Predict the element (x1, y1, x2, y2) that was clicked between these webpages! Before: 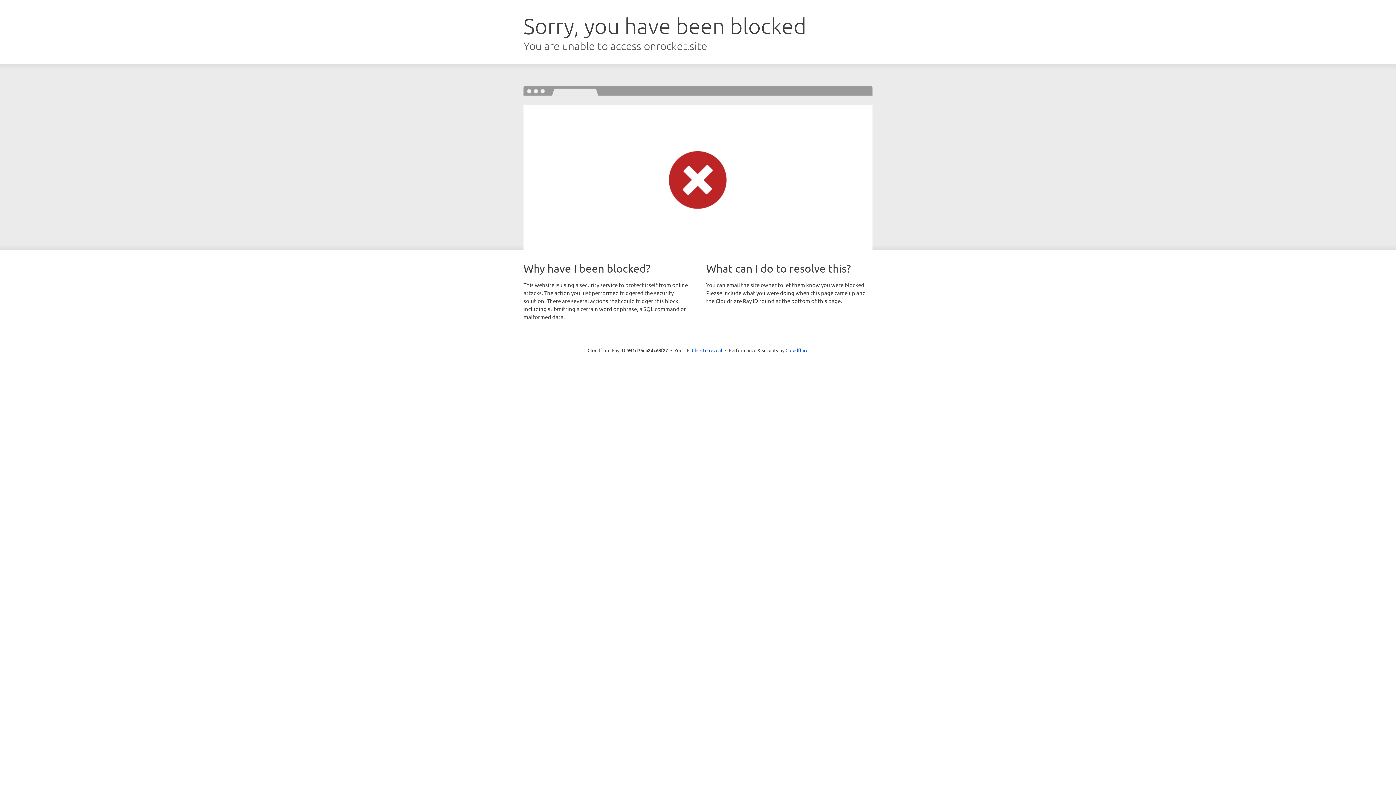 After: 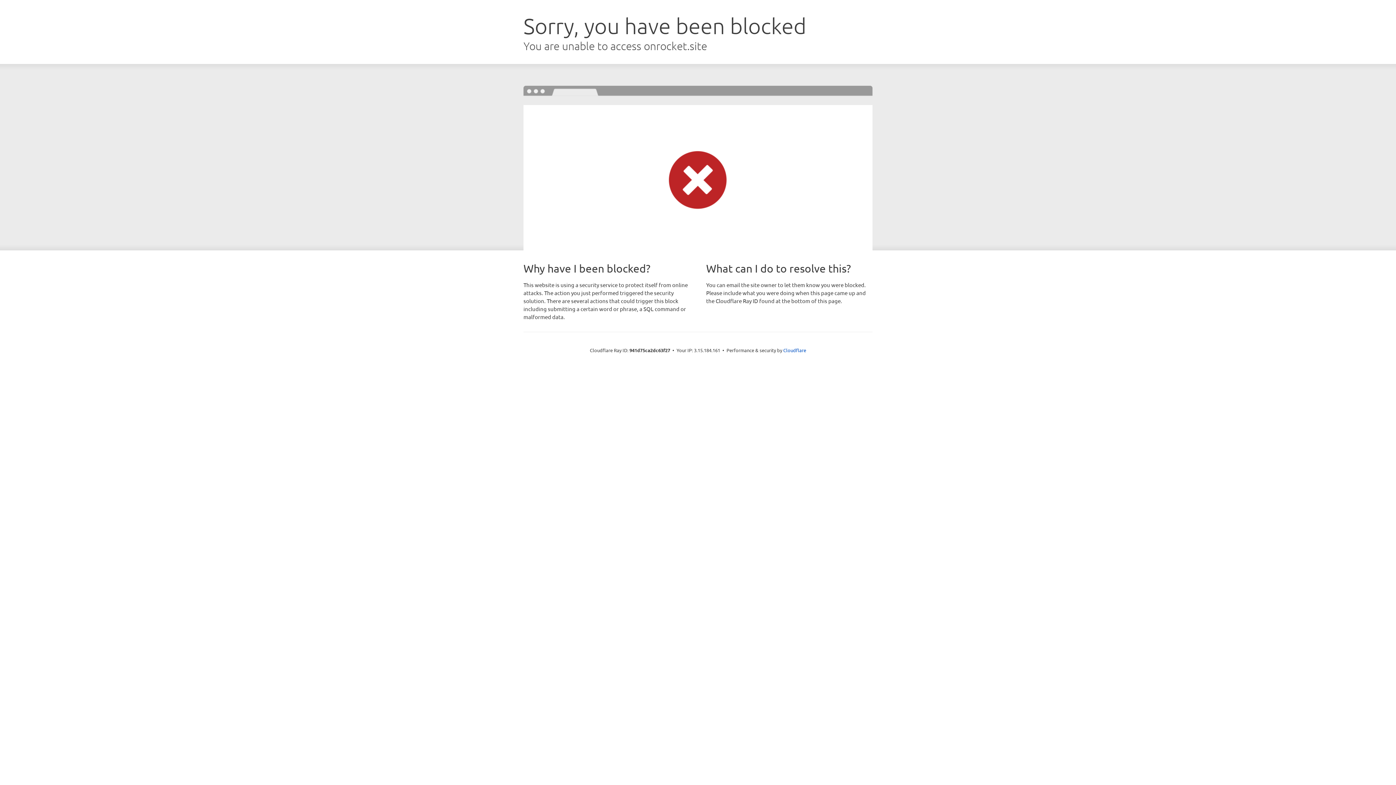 Action: label: Click to reveal bbox: (692, 346, 722, 353)